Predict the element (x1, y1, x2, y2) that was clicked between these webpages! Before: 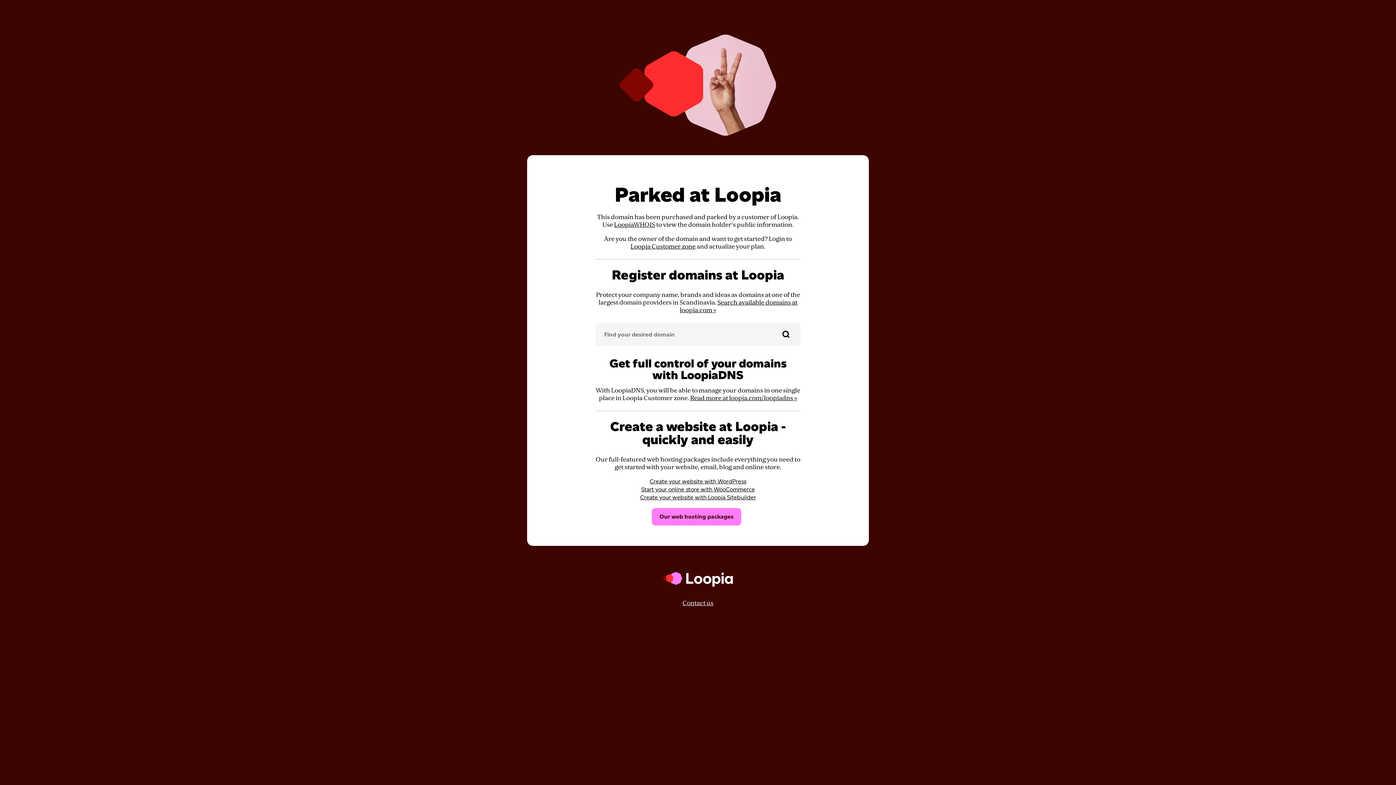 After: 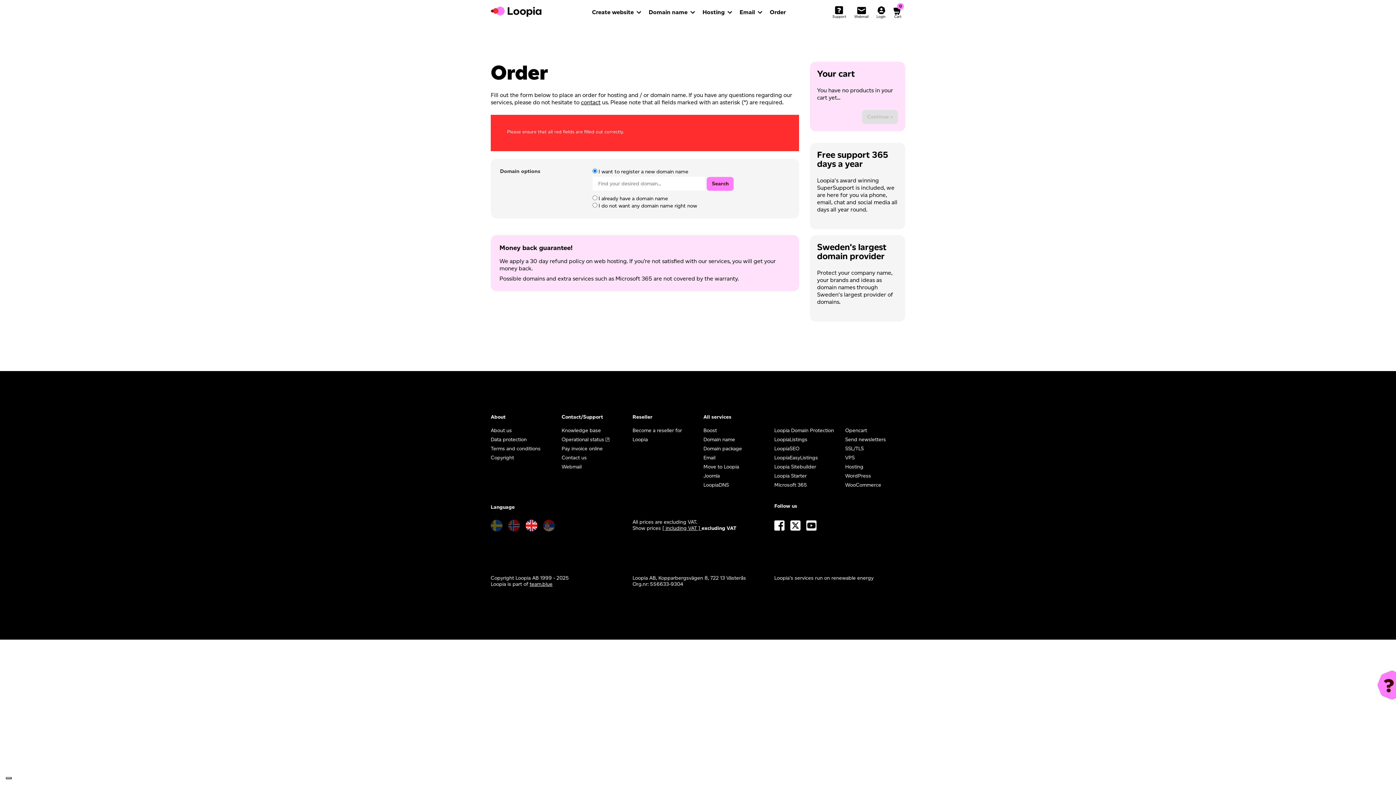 Action: bbox: (777, 322, 795, 346)